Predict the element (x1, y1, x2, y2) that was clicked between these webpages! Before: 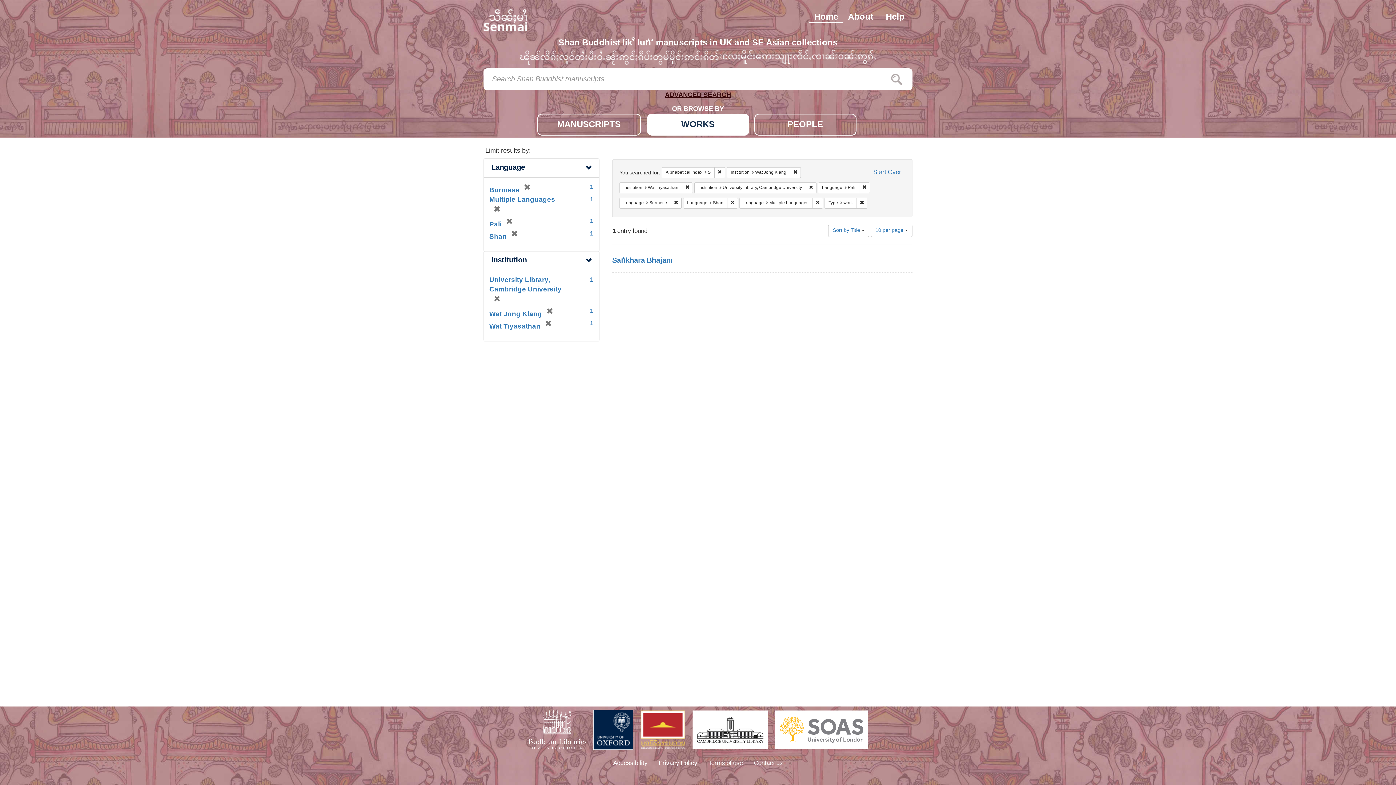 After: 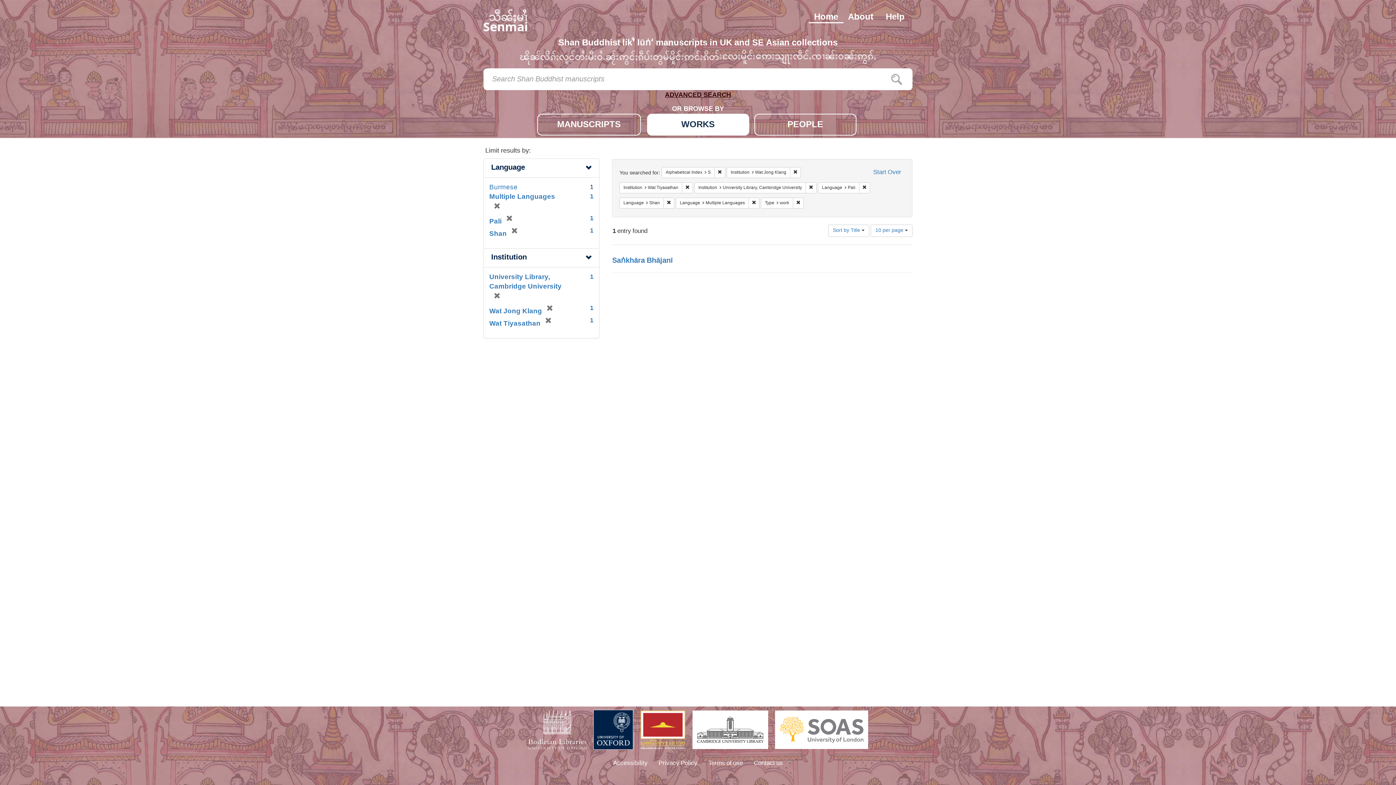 Action: bbox: (670, 197, 681, 208) label: Remove constraint Language: Burmese